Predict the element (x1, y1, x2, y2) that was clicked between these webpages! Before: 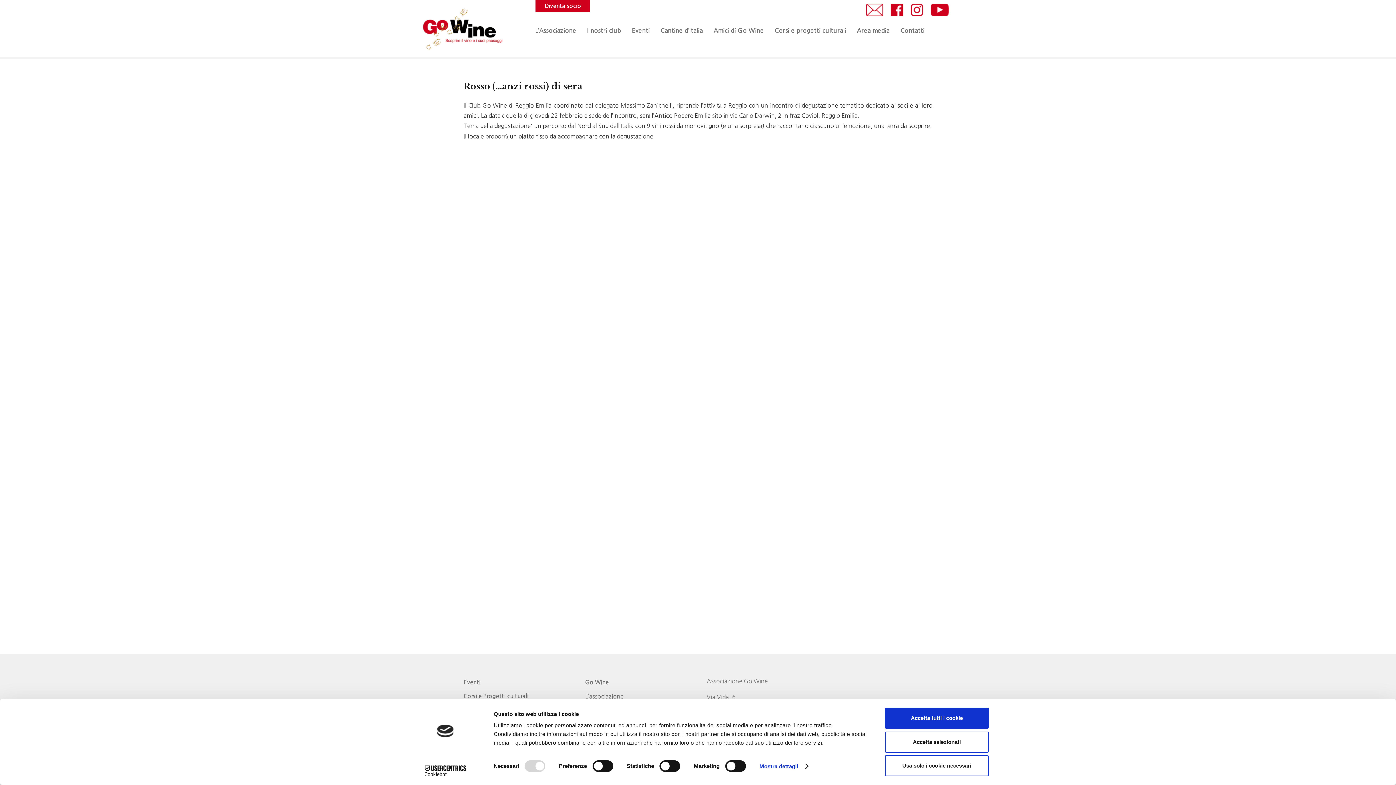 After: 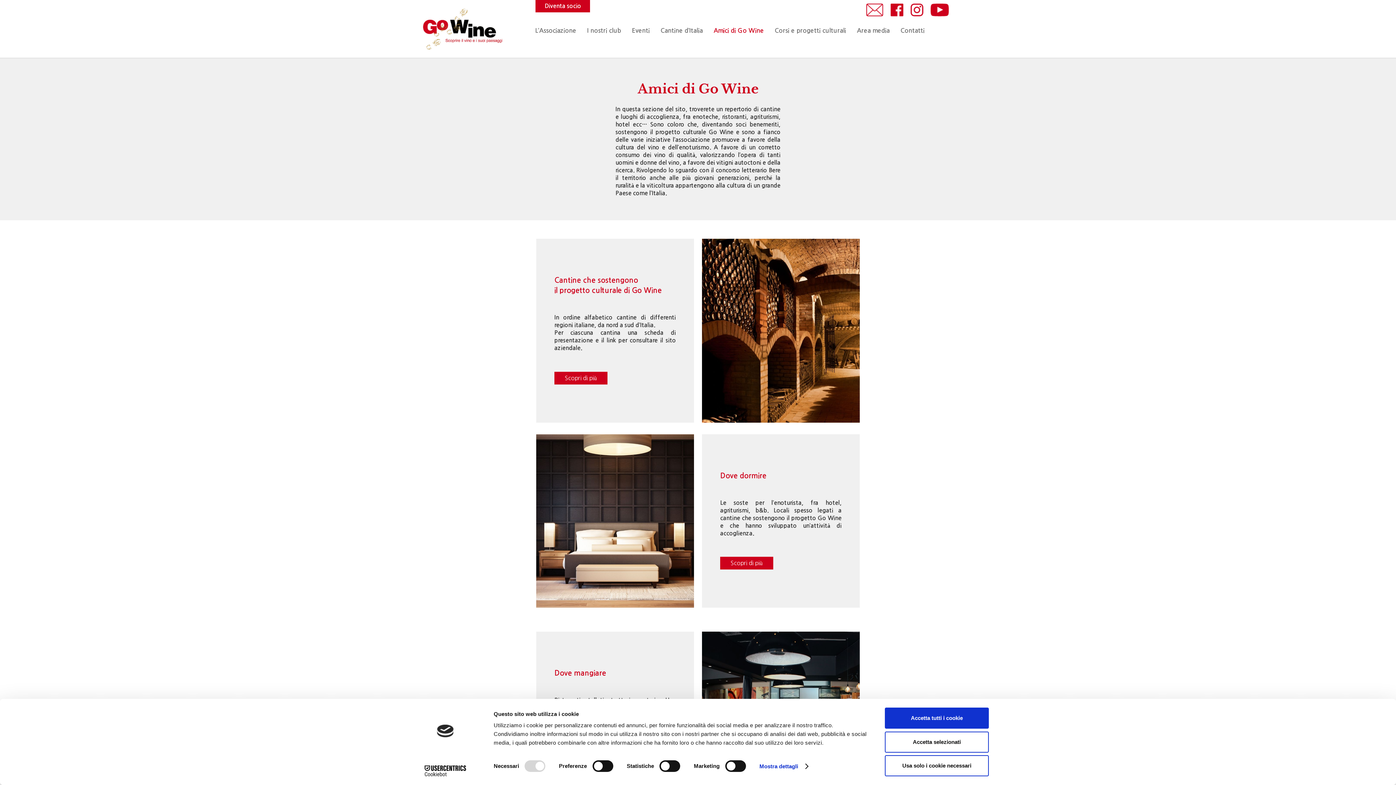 Action: label: Amici di Go Wine bbox: (708, 21, 769, 40)